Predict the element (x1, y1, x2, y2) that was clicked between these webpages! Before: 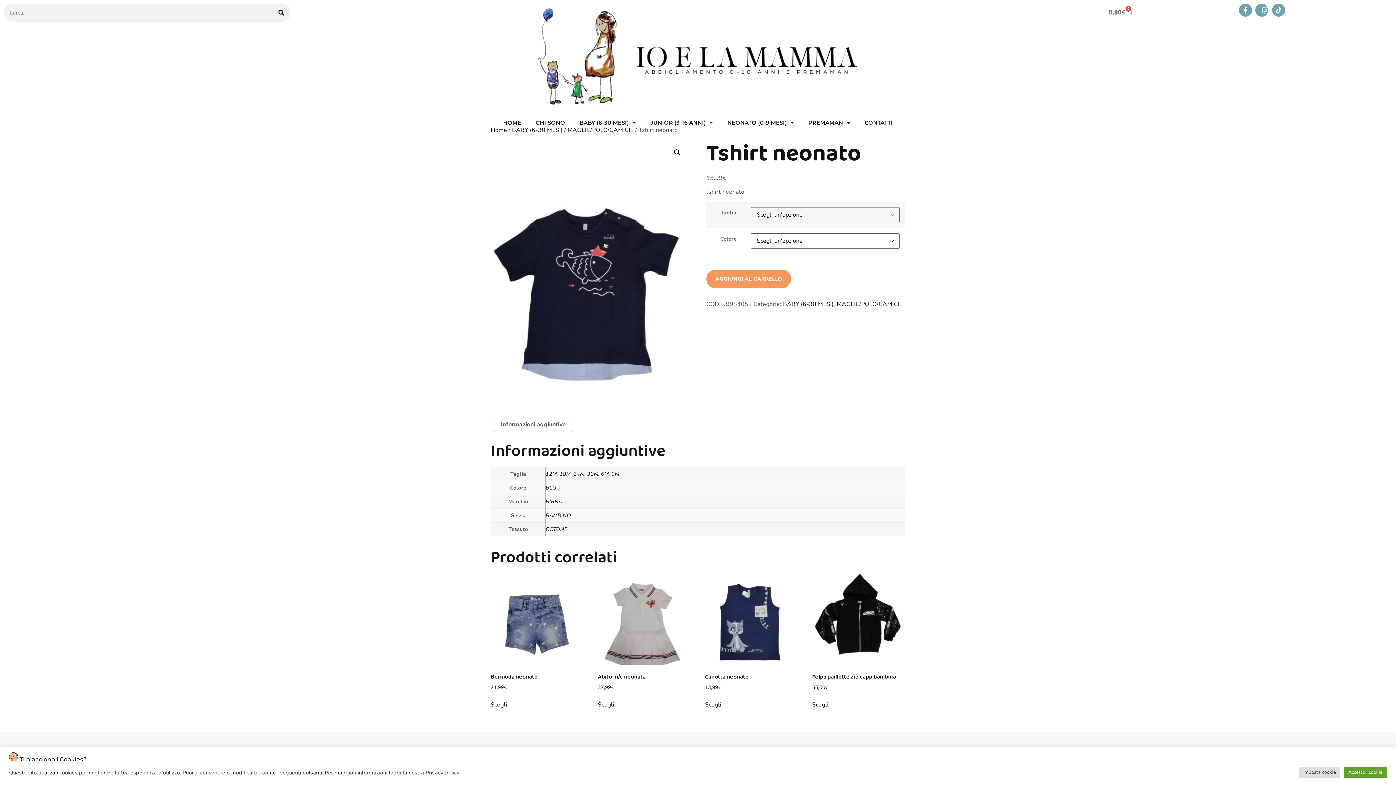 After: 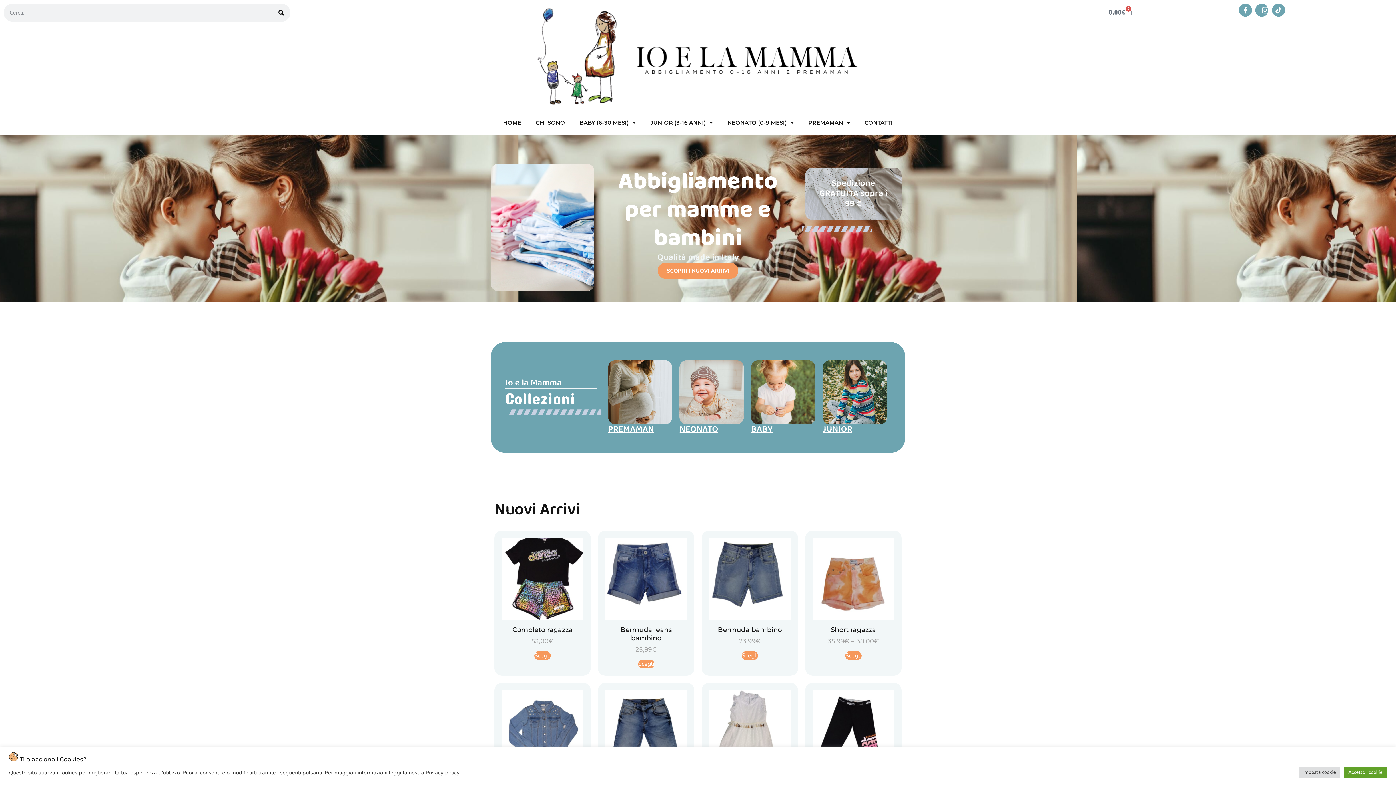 Action: label: HOME bbox: (495, 114, 528, 131)